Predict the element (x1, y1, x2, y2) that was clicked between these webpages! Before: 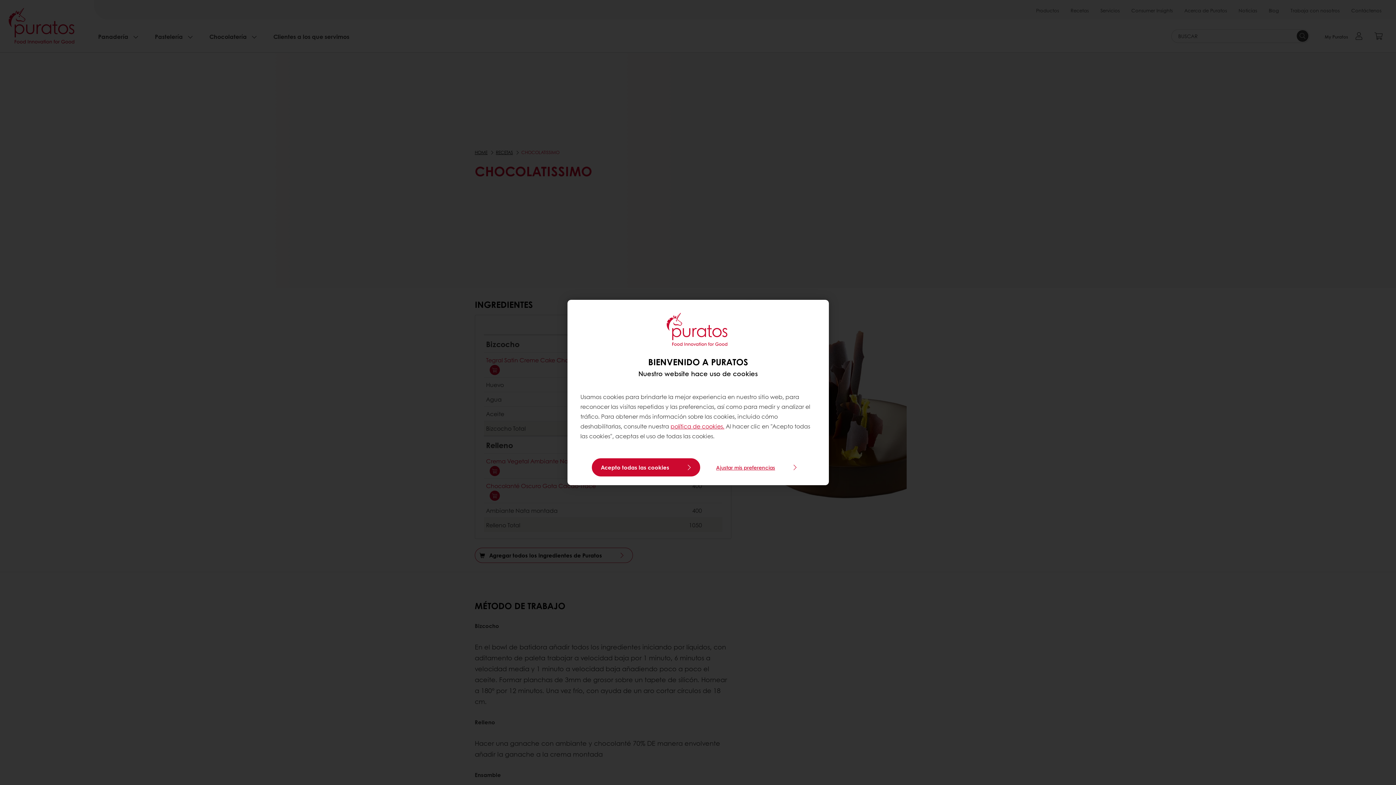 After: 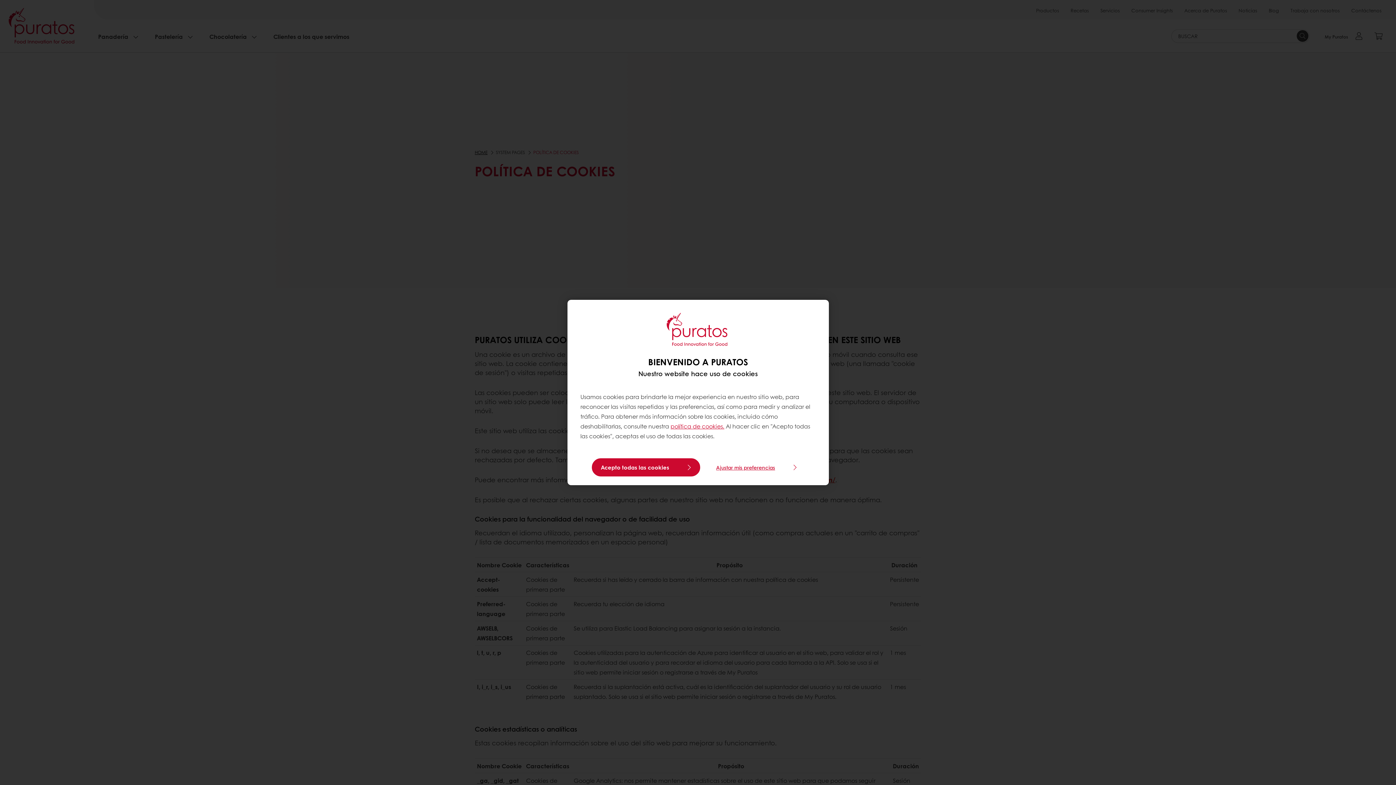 Action: bbox: (670, 422, 724, 430) label: política de cookies.